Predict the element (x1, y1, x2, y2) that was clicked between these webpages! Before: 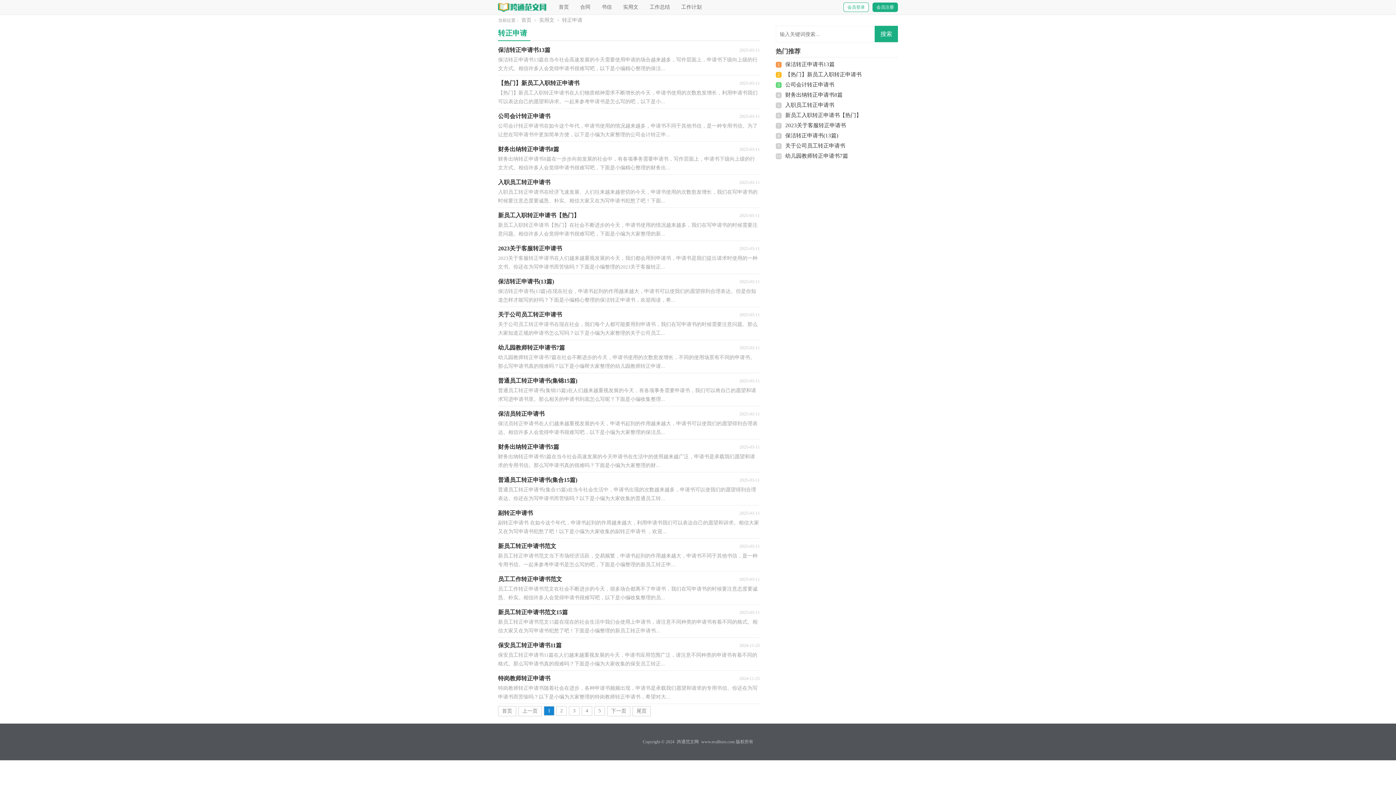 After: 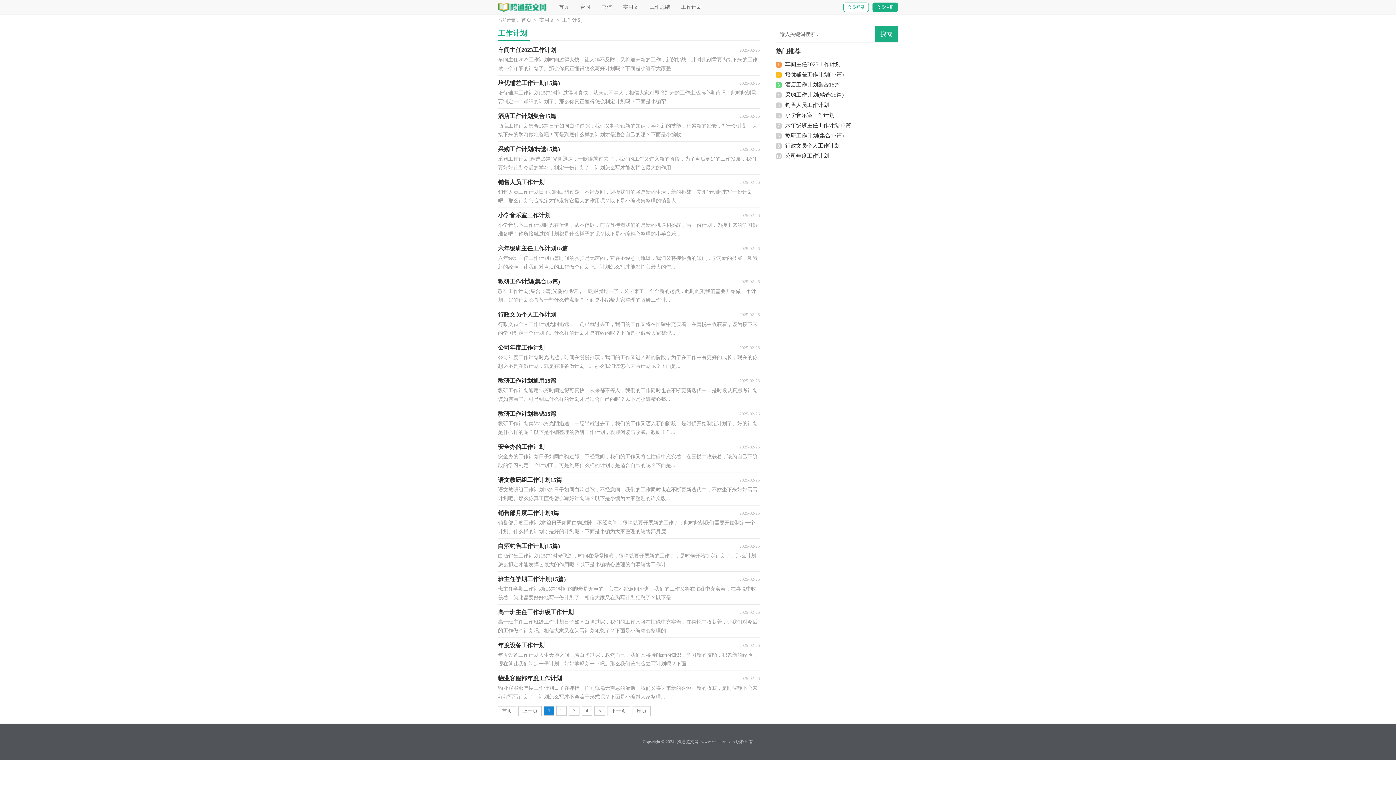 Action: bbox: (676, 4, 706, 9) label: 工作计划